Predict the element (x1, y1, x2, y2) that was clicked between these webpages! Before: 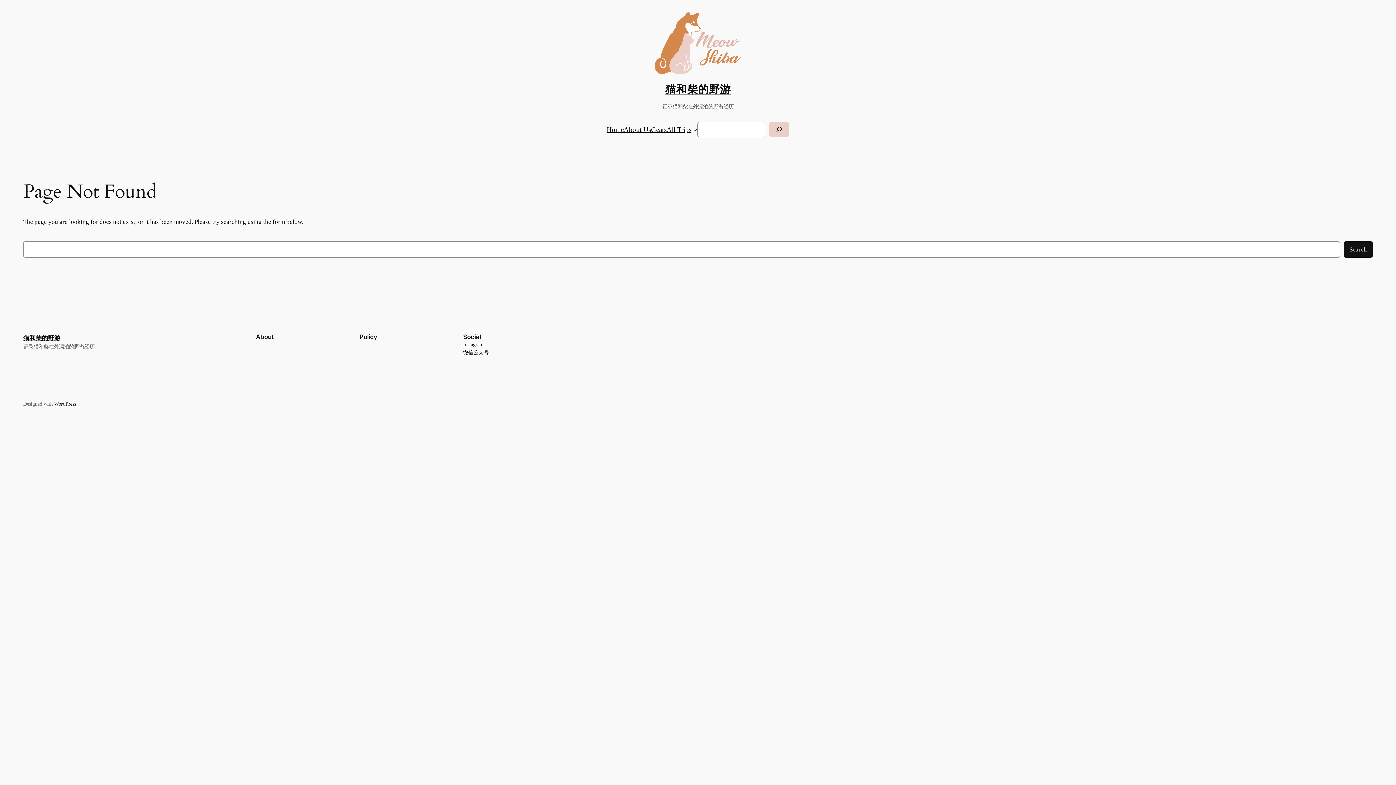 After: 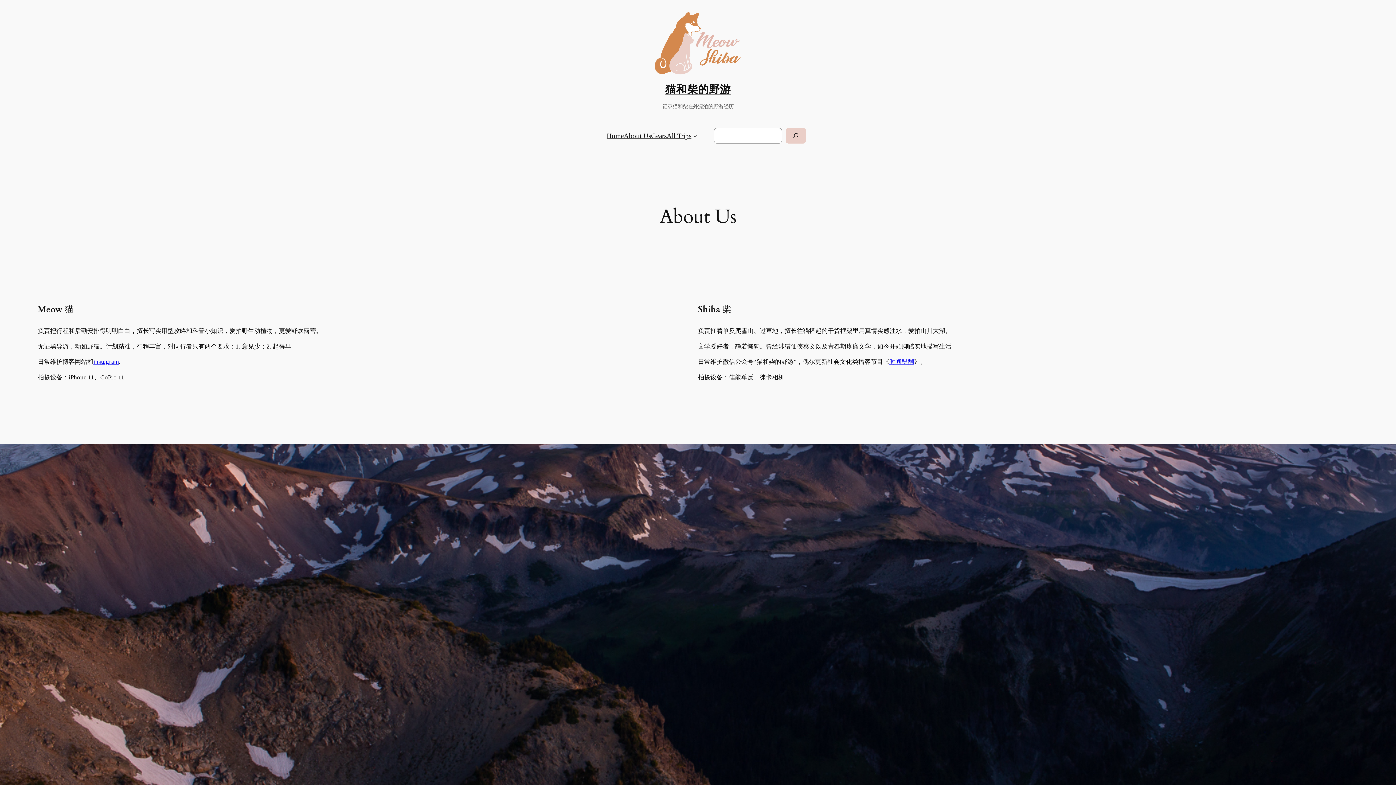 Action: label: About Us bbox: (623, 124, 651, 134)